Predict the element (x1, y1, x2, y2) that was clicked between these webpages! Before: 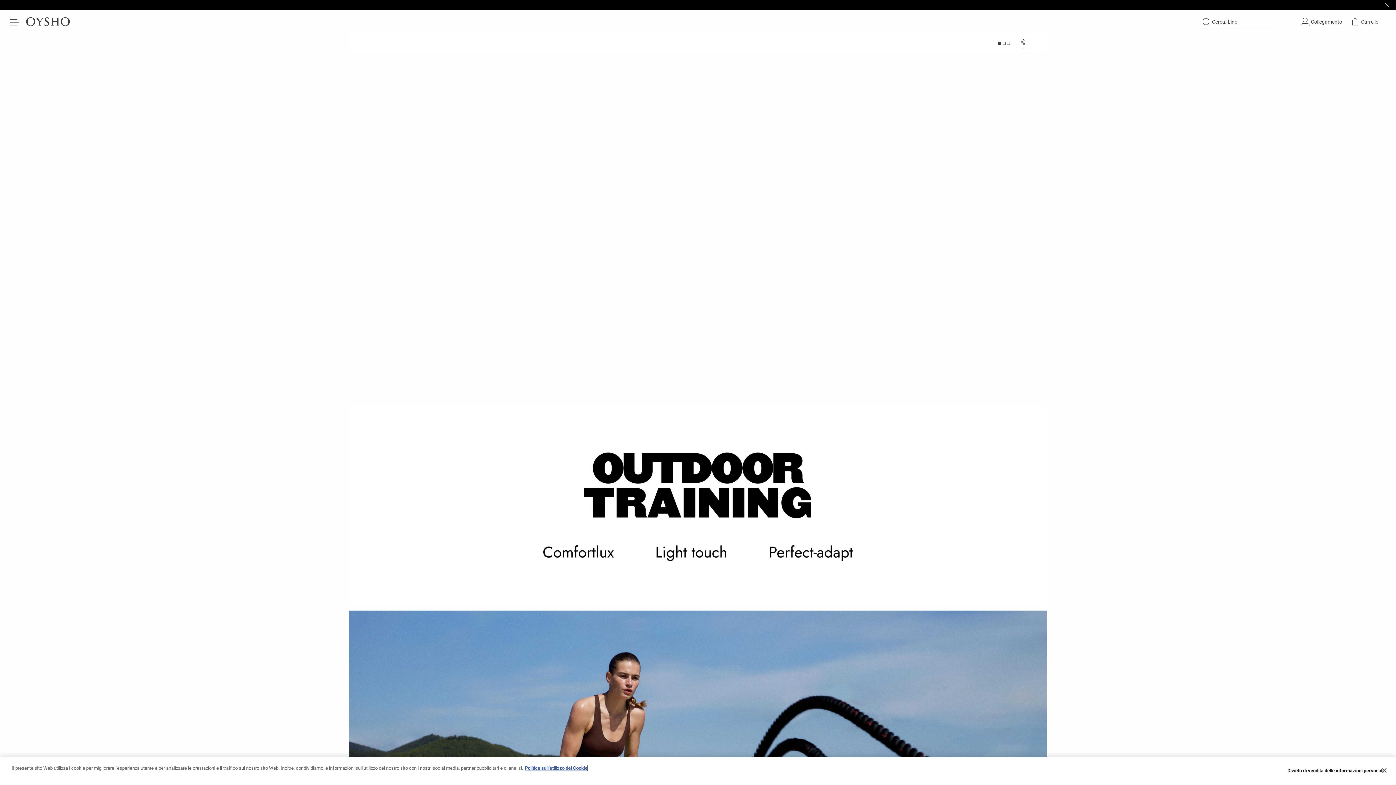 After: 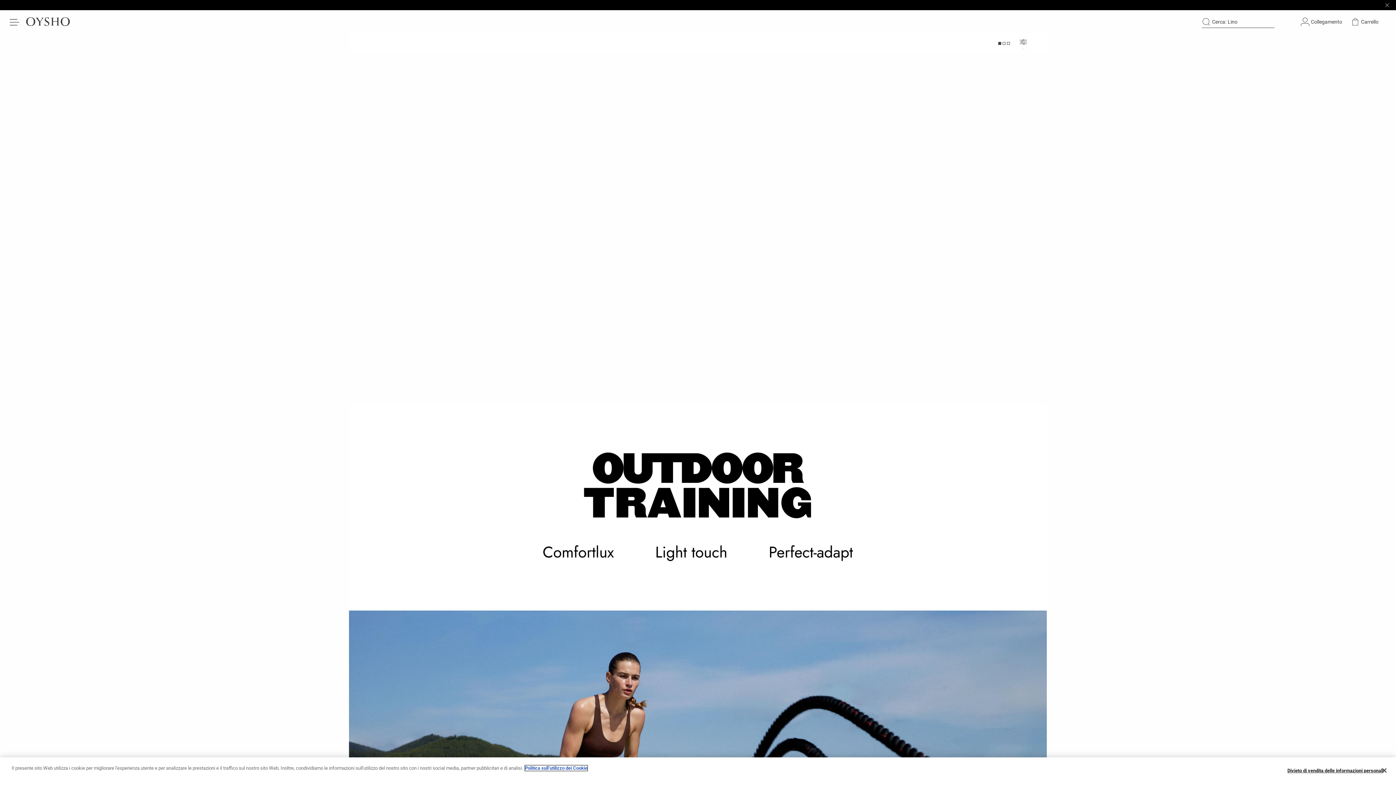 Action: label: Maggiori informazioni sulla tua privacy bbox: (525, 768, 587, 774)